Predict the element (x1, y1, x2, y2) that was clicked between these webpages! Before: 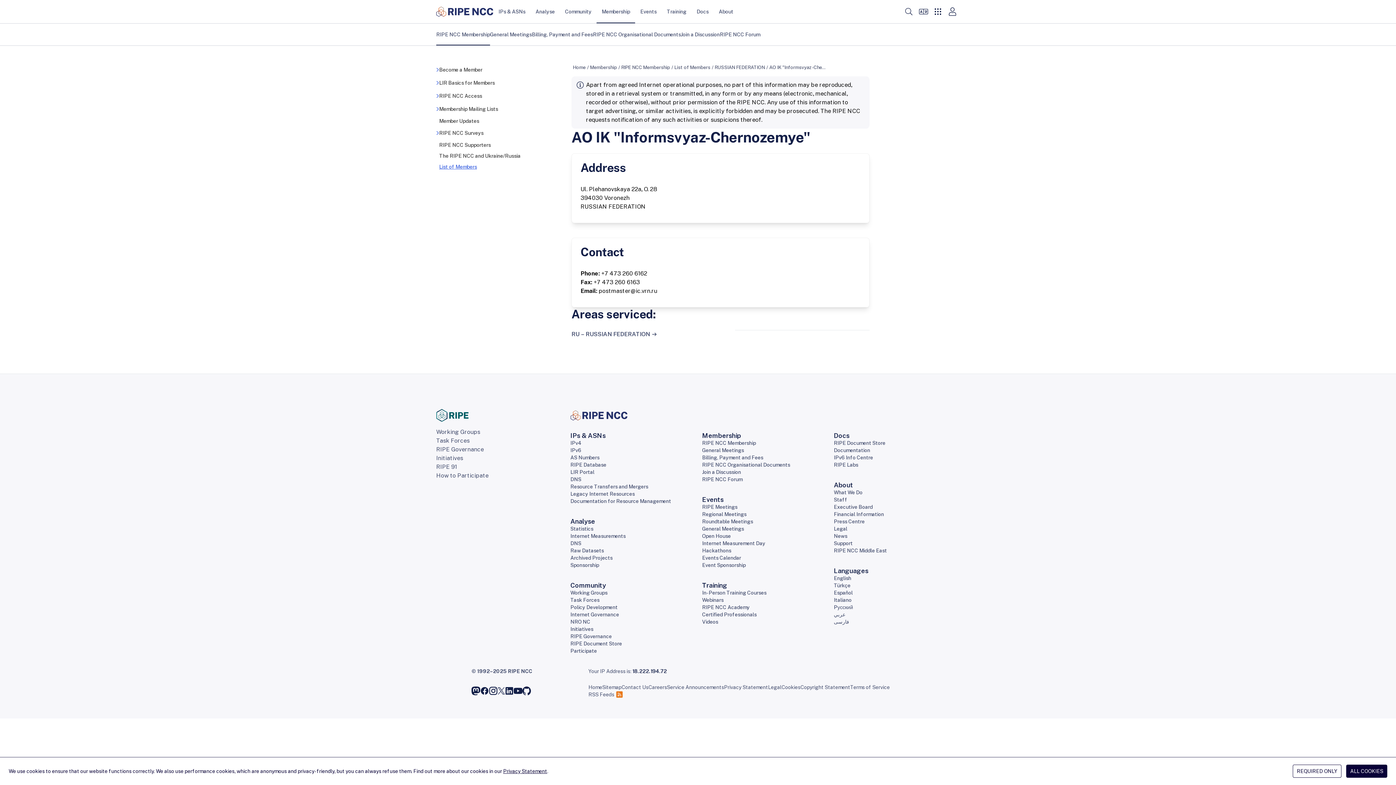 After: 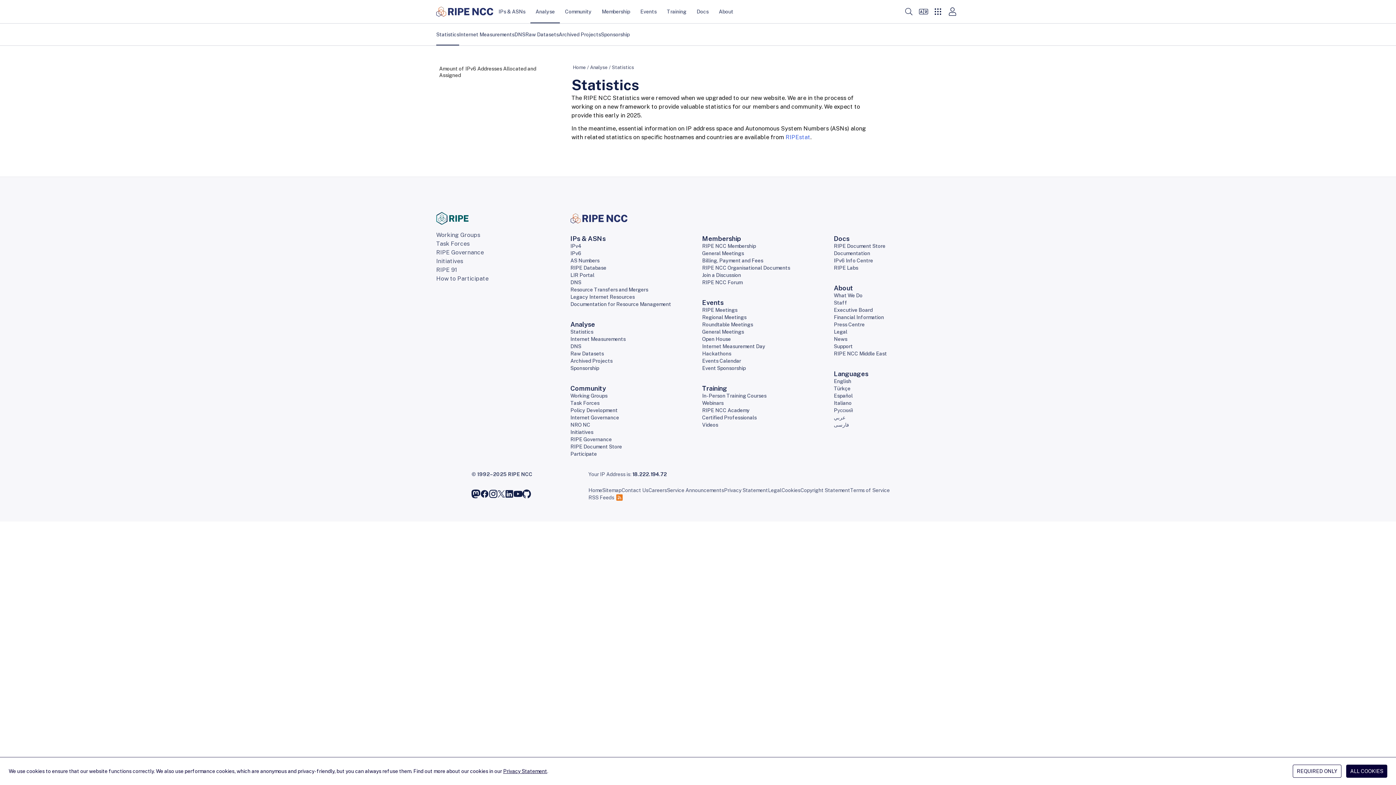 Action: label: Statistics bbox: (570, 526, 593, 532)